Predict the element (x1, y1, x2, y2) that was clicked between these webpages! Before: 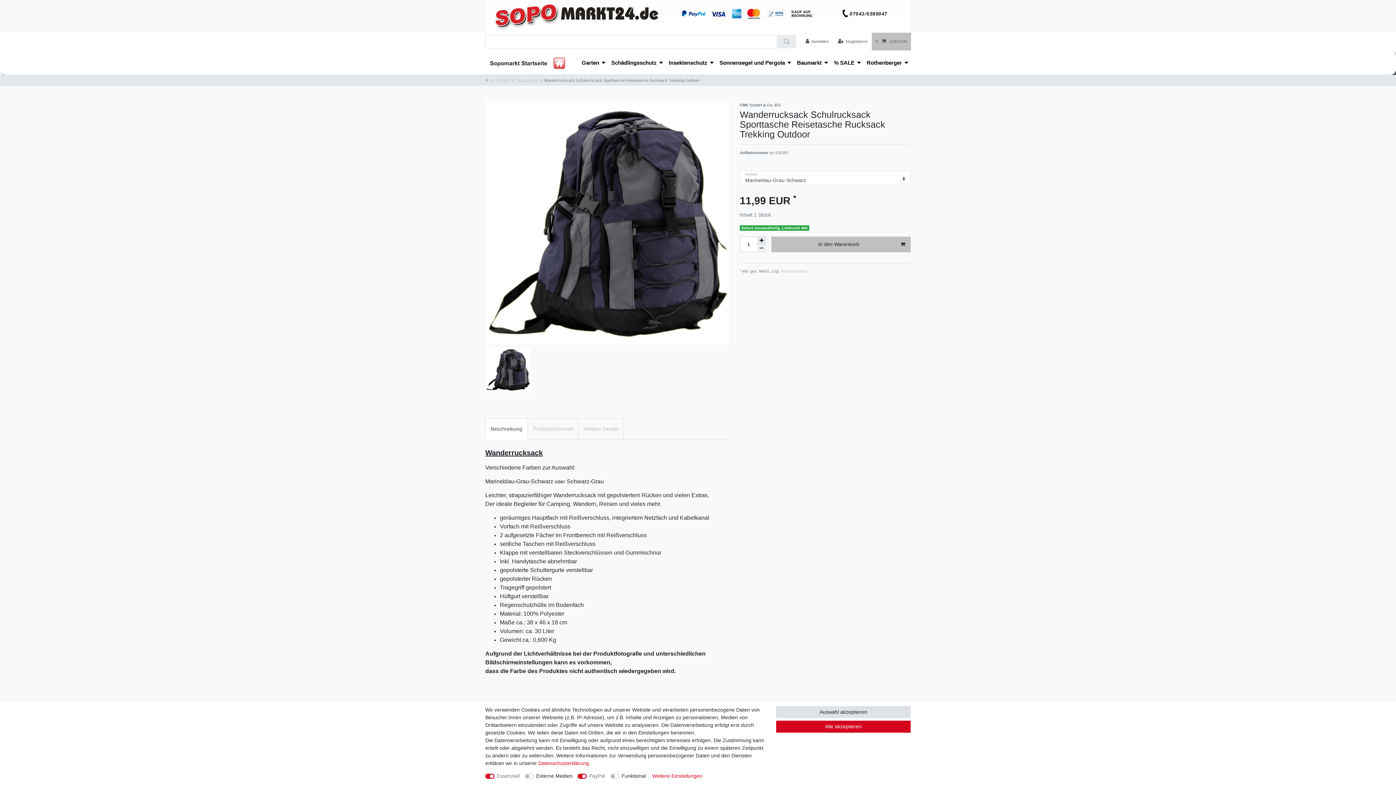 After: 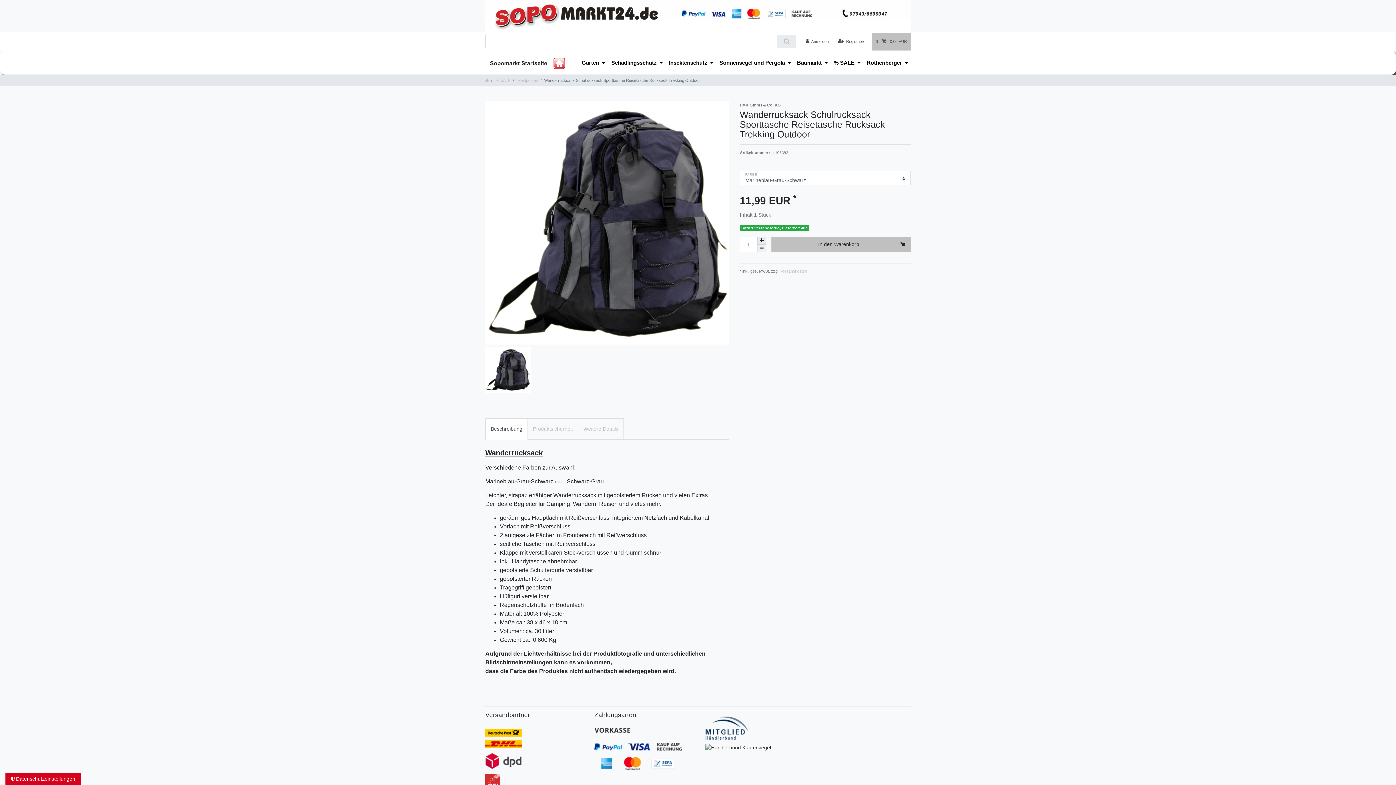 Action: label: Auswahl akzeptieren bbox: (776, 706, 910, 718)